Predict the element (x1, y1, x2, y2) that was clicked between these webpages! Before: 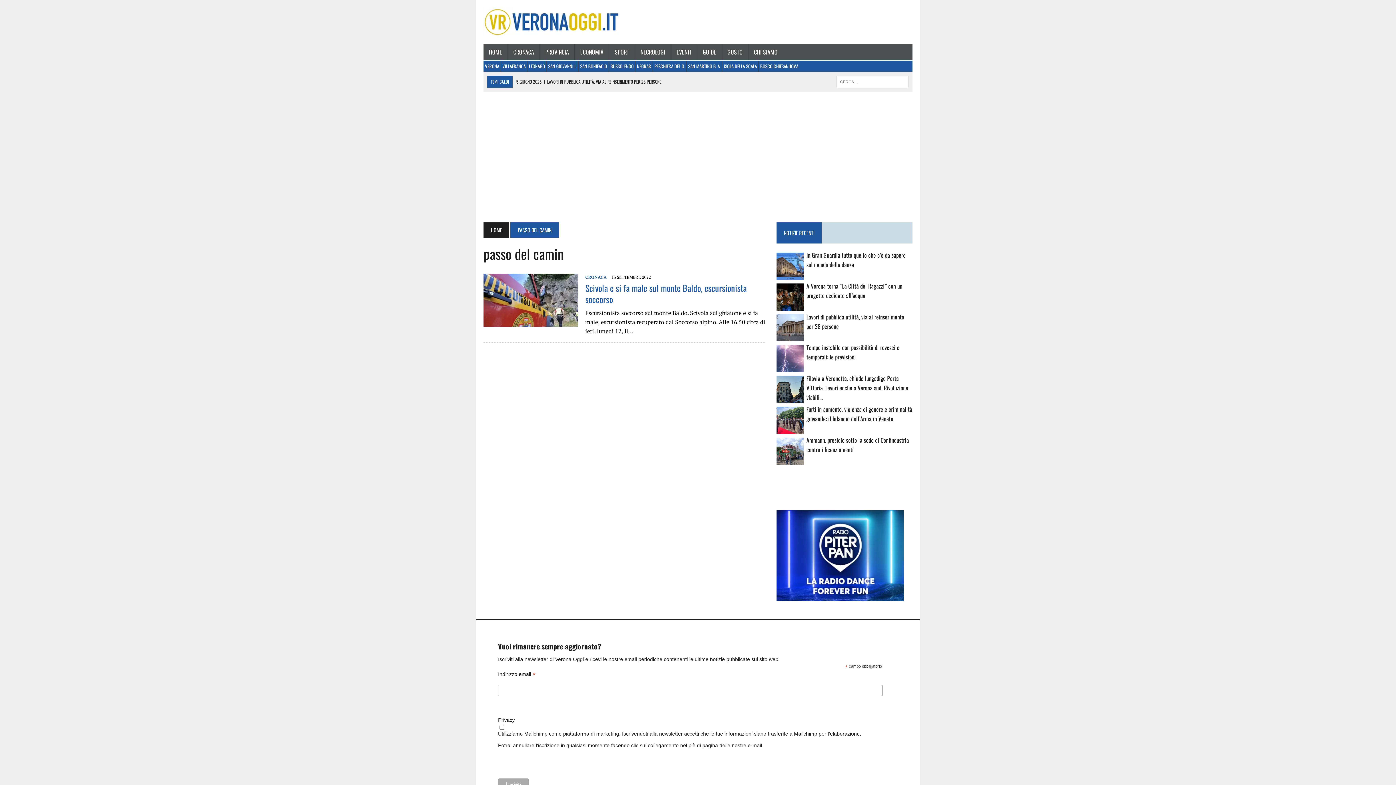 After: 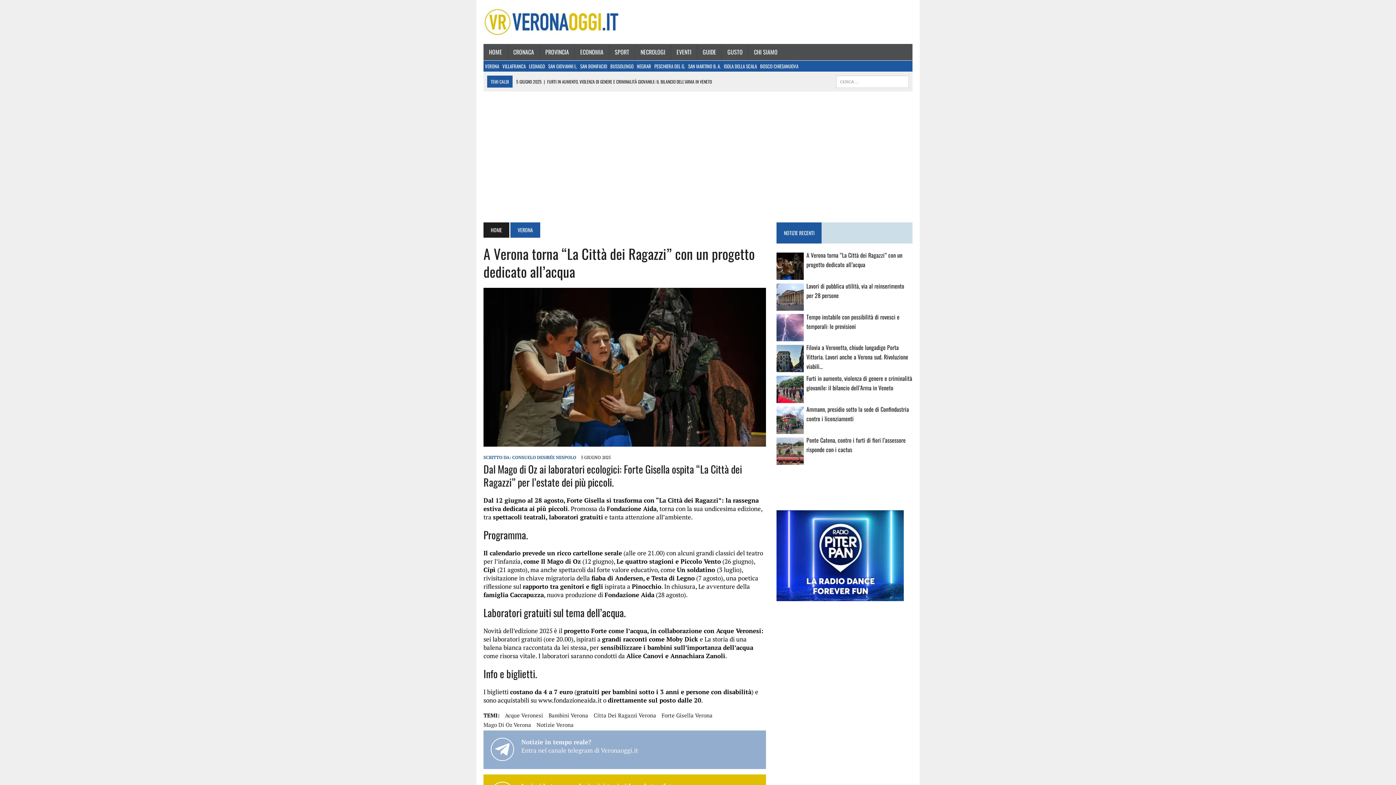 Action: label: A Verona torna “La Città dei Ragazzi” con un progetto dedicato all’acqua bbox: (806, 282, 902, 299)